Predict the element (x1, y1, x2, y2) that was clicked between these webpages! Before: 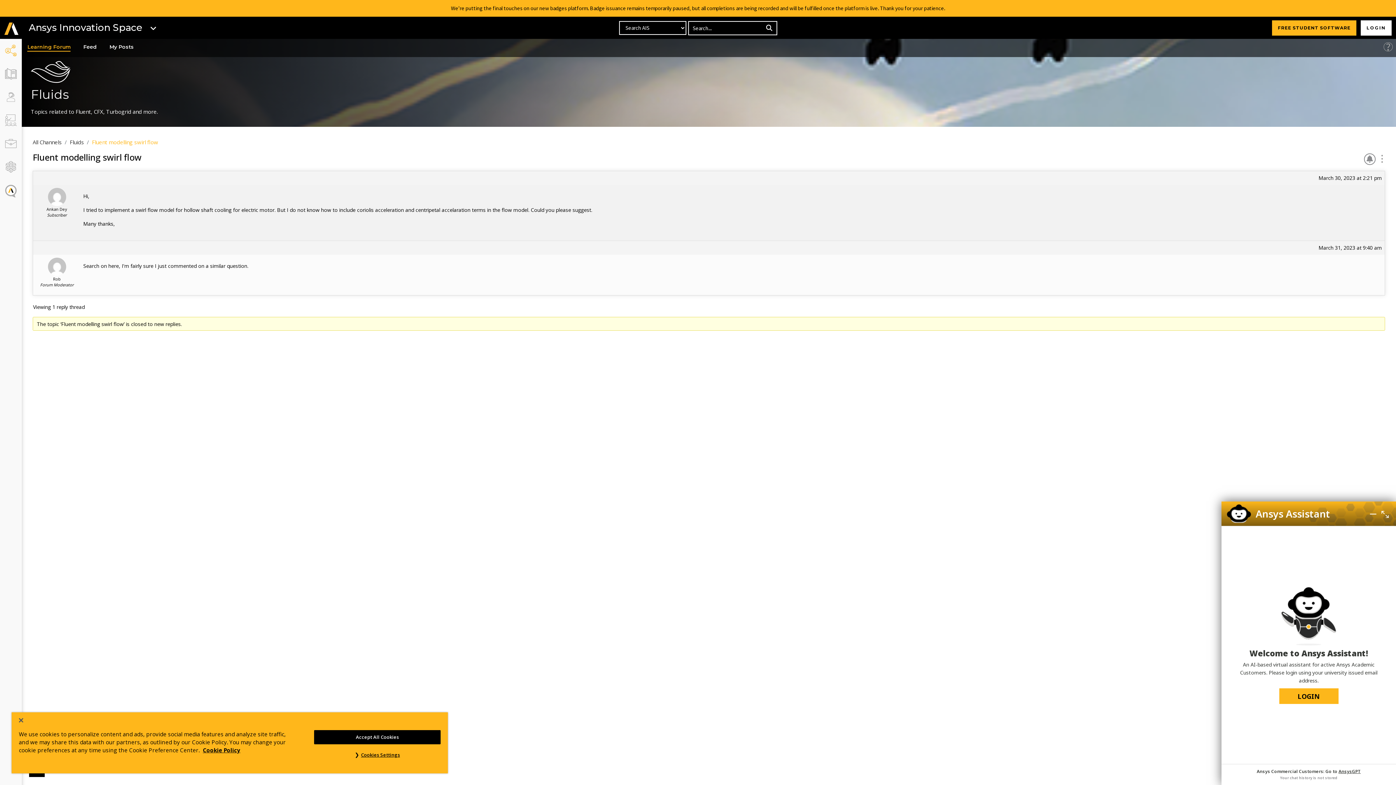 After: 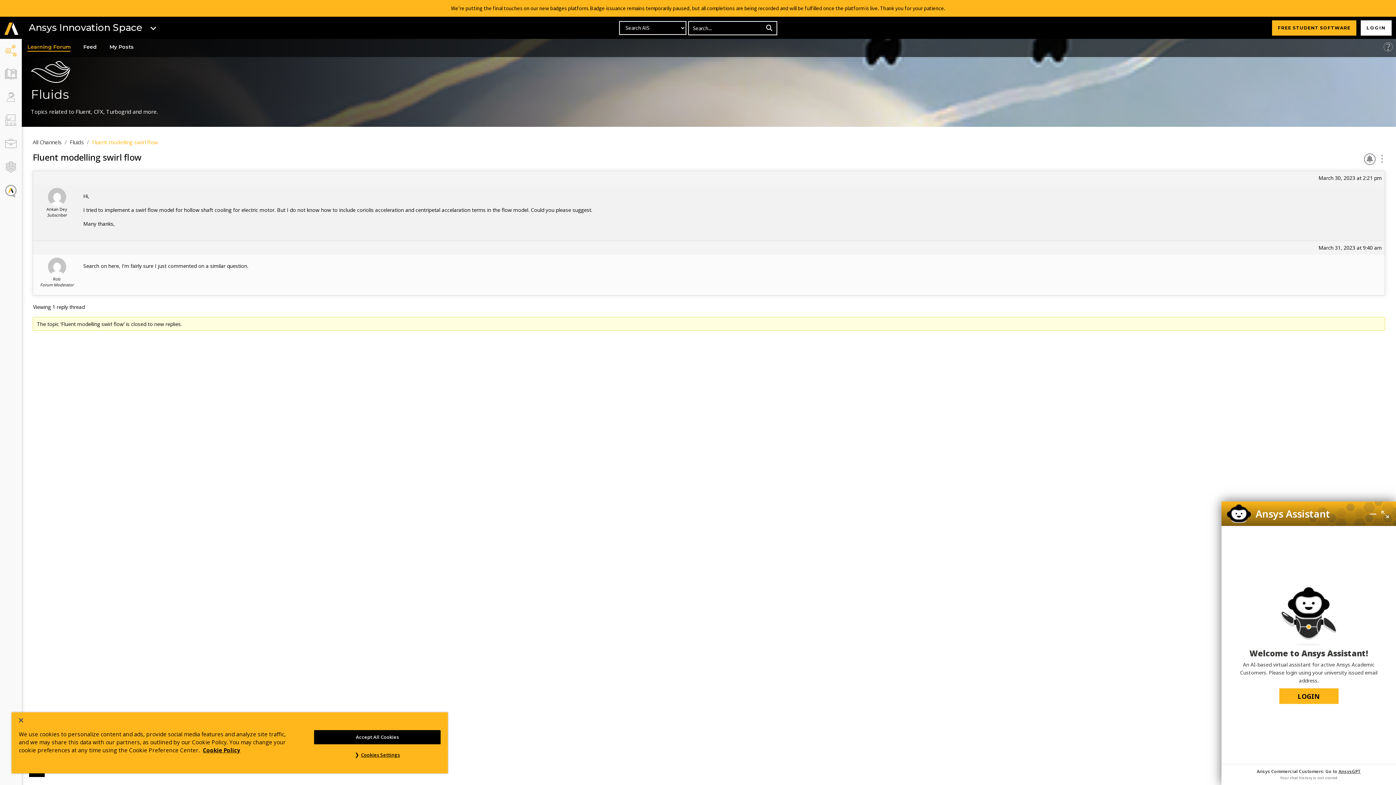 Action: bbox: (763, 22, 776, 33)